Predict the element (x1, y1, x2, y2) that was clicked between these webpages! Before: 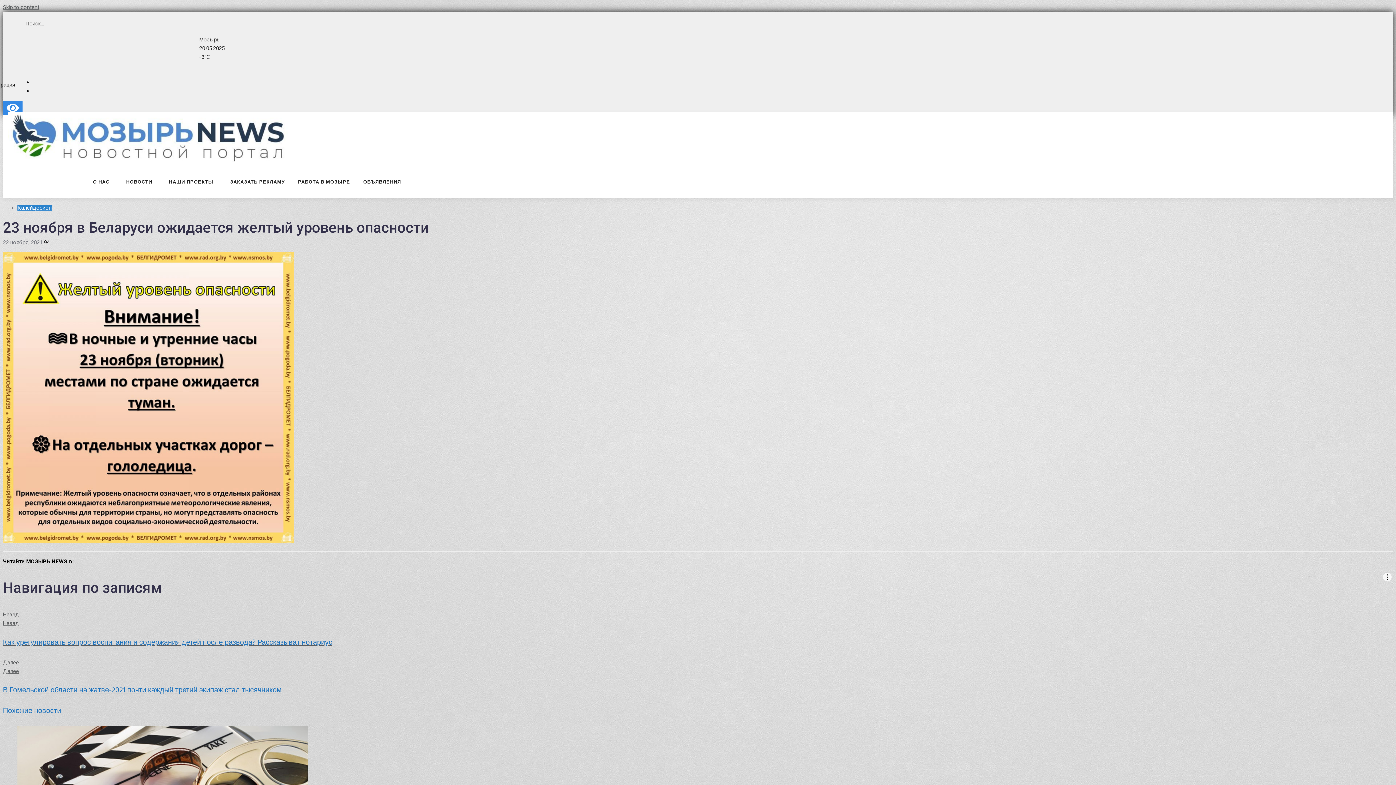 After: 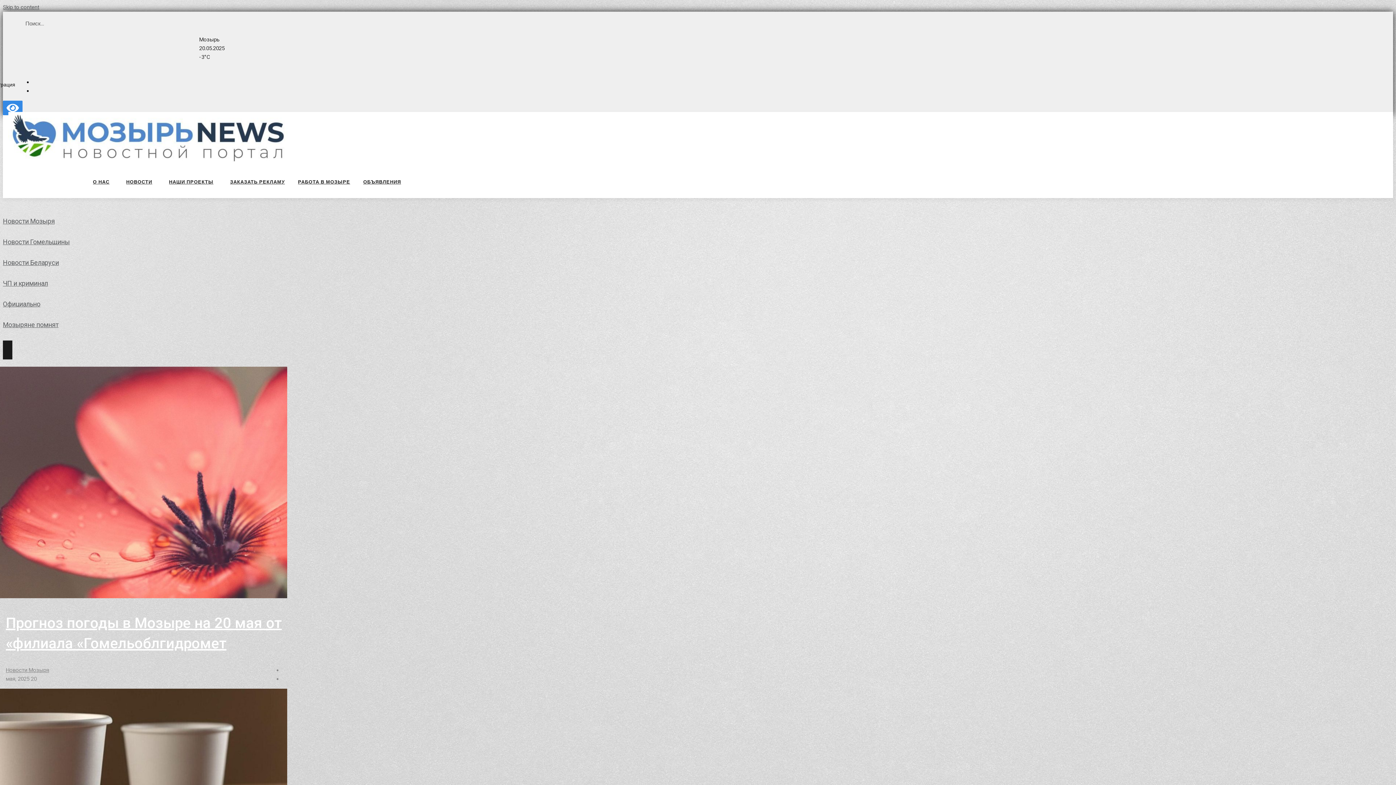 Action: bbox: (8, 112, 289, 165)